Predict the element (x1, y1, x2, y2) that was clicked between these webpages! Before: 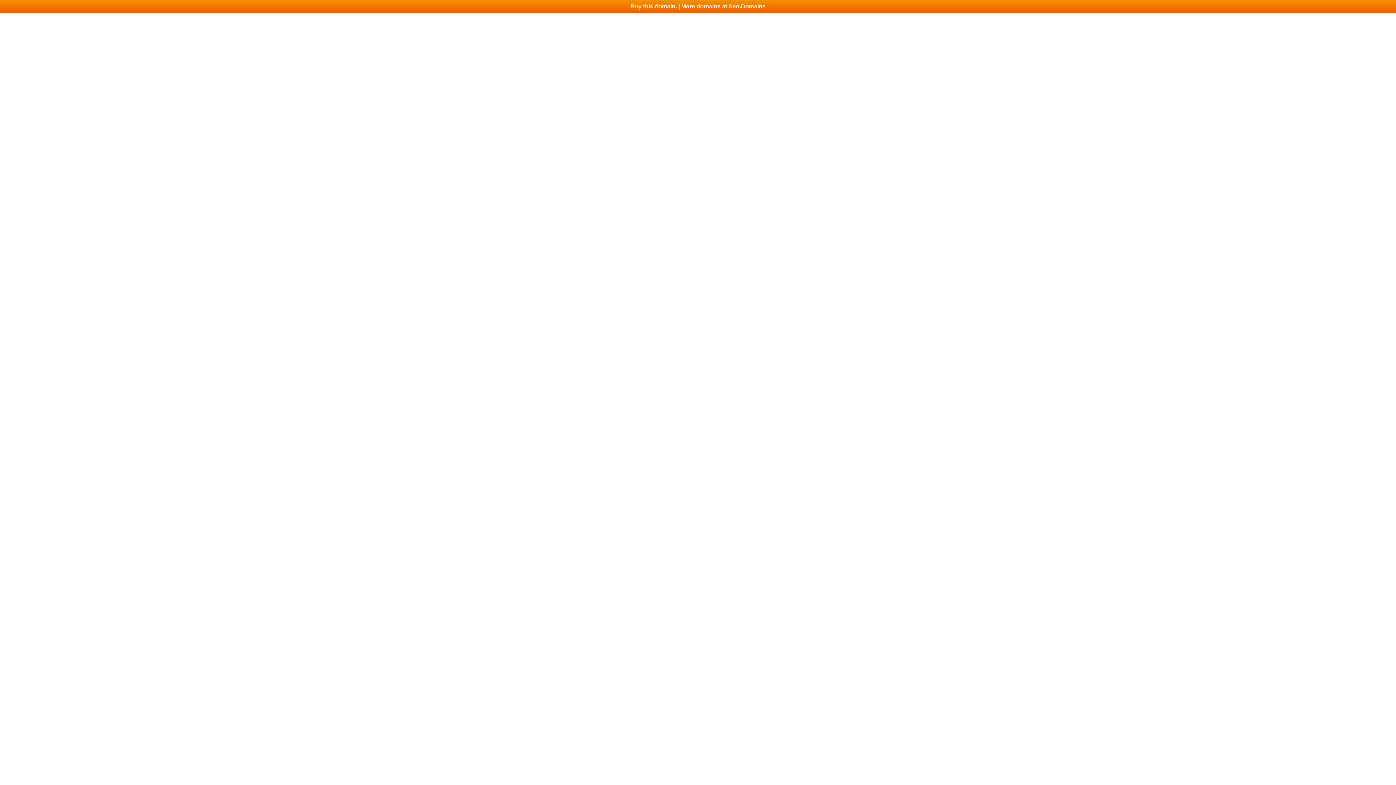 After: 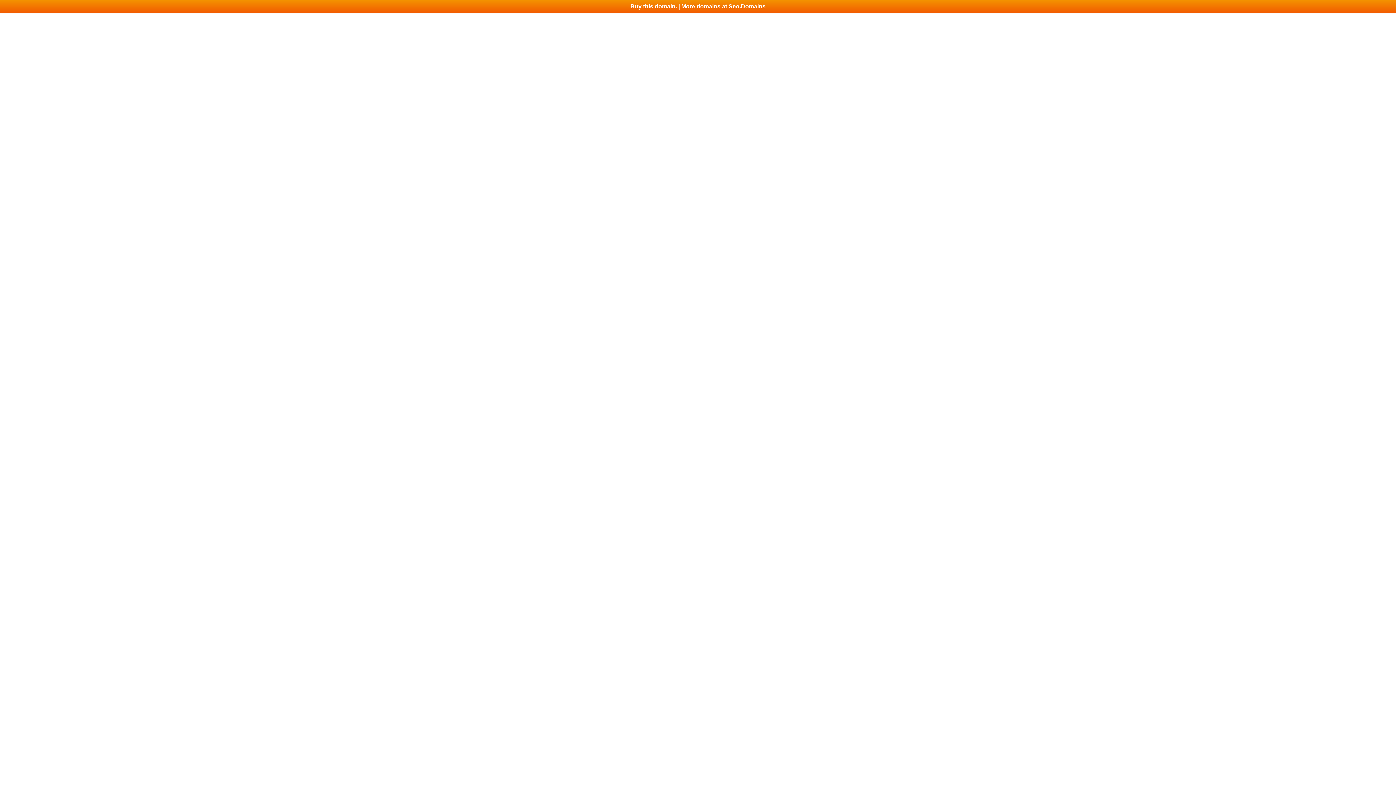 Action: label: Buy this domain. | More domains at Seo.Domains bbox: (0, 0, 1396, 13)